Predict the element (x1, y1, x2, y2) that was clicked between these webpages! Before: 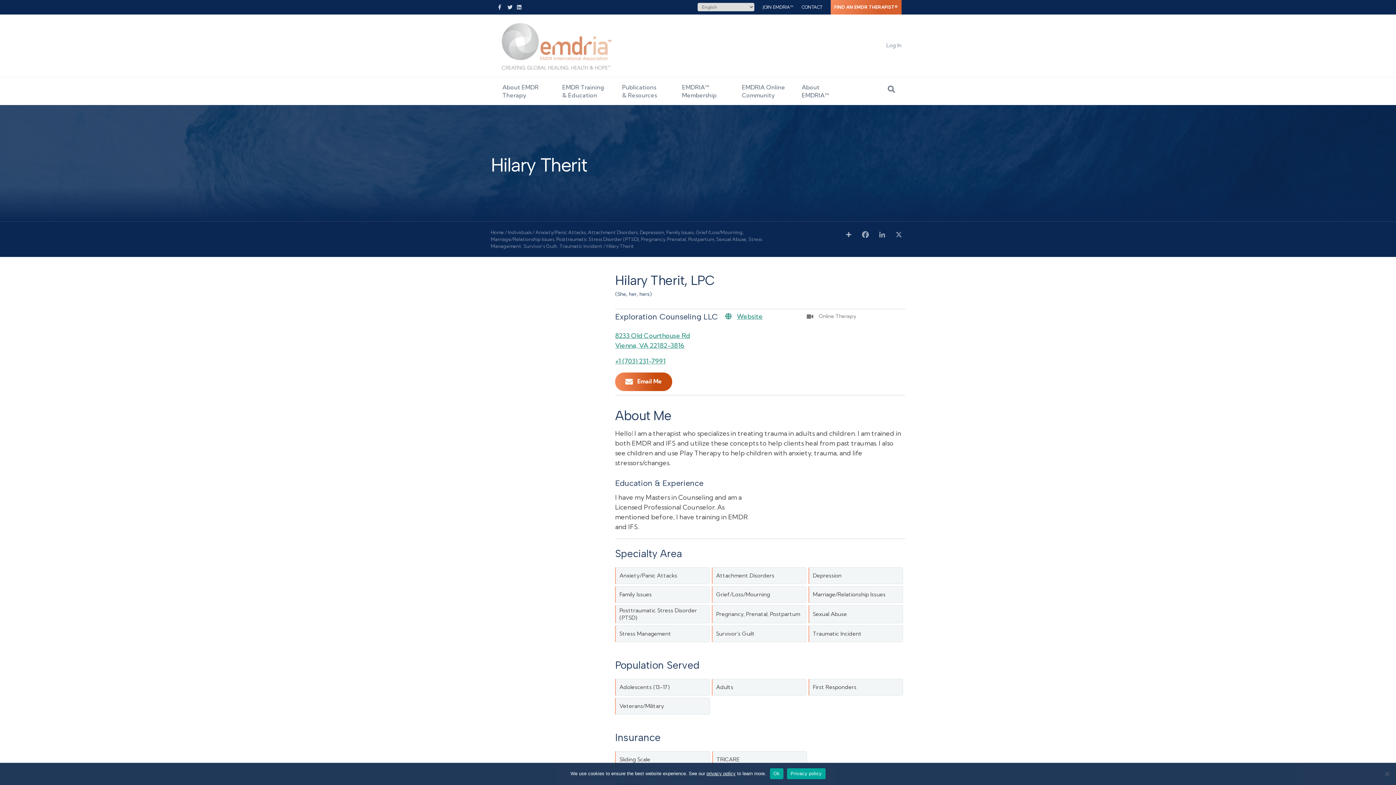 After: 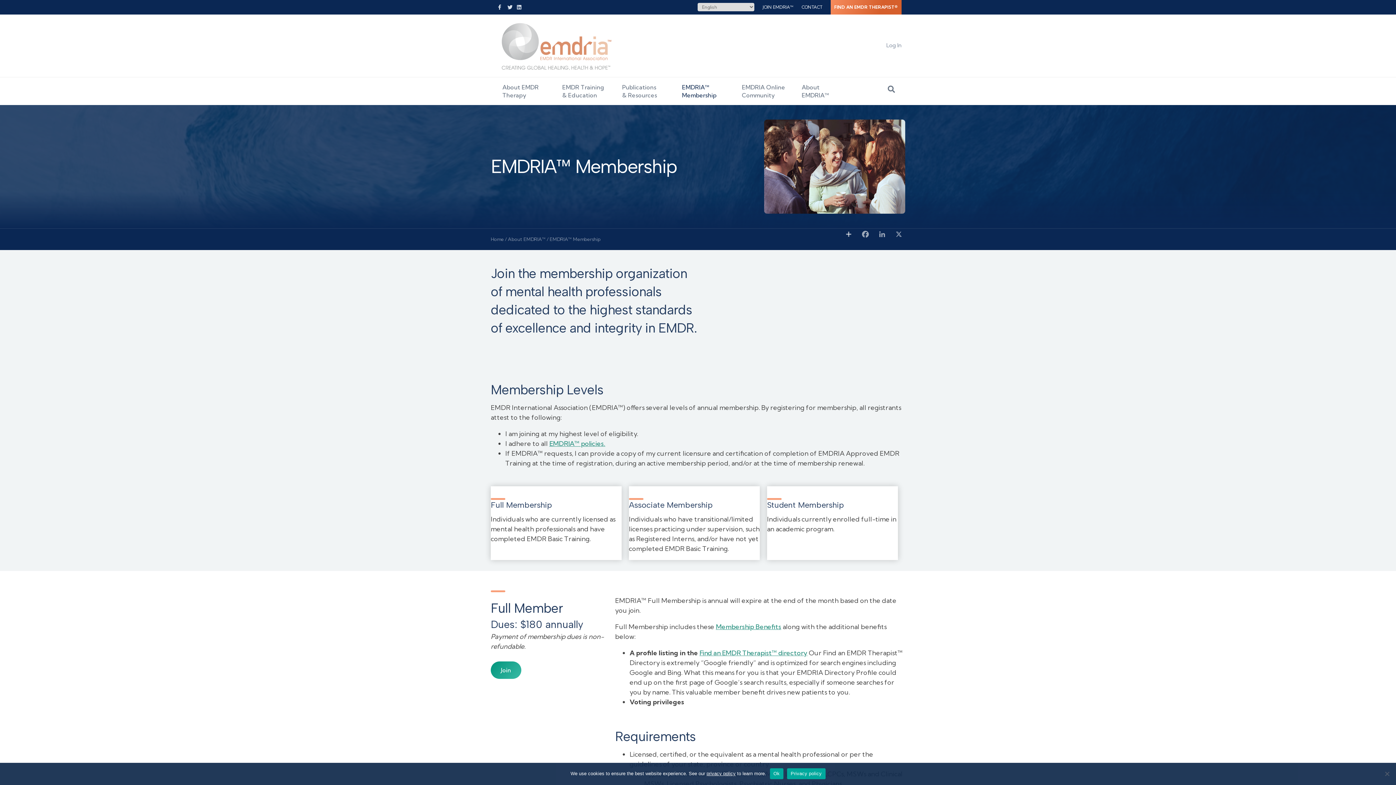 Action: label: EMDRIA™ Membership bbox: (677, 77, 737, 105)